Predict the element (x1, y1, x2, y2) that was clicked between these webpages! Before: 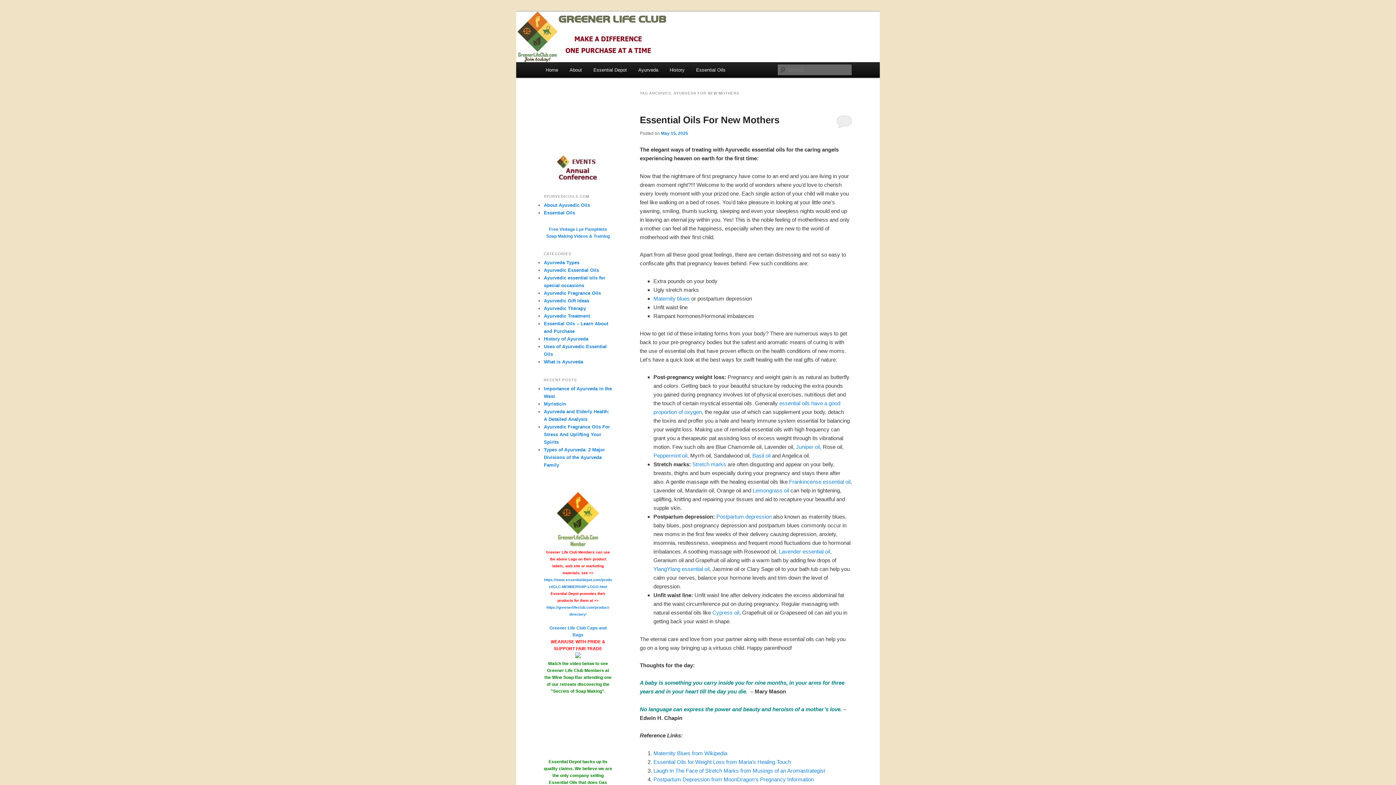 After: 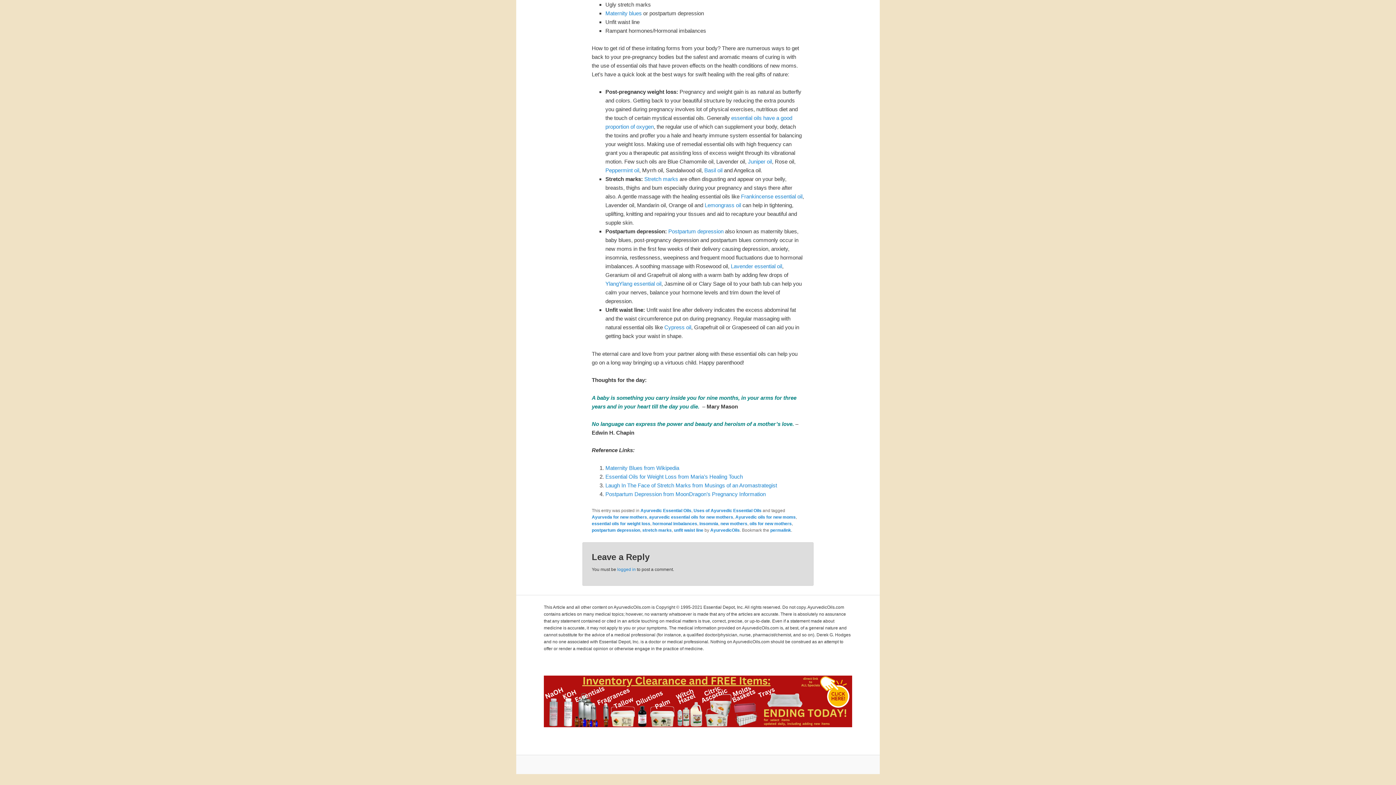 Action: bbox: (836, 114, 852, 127)